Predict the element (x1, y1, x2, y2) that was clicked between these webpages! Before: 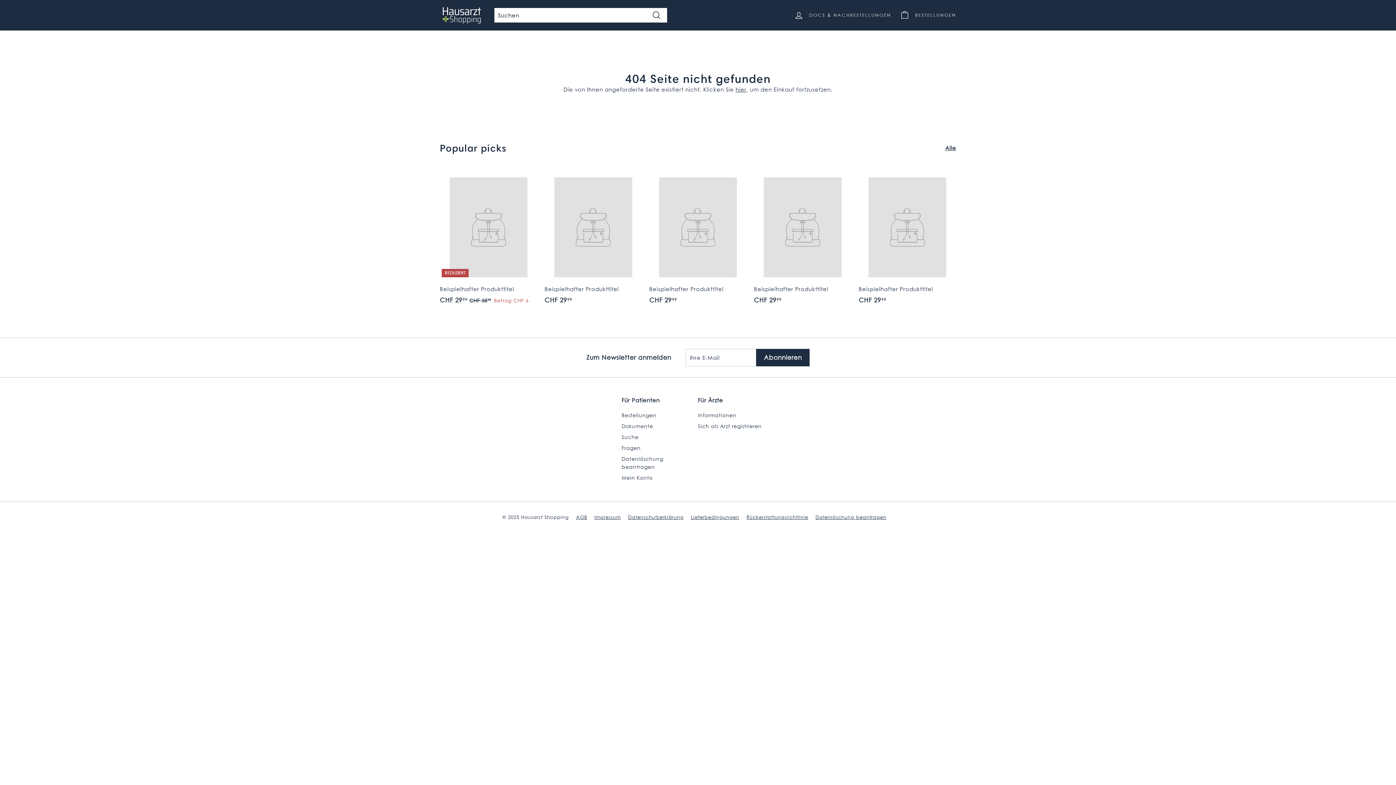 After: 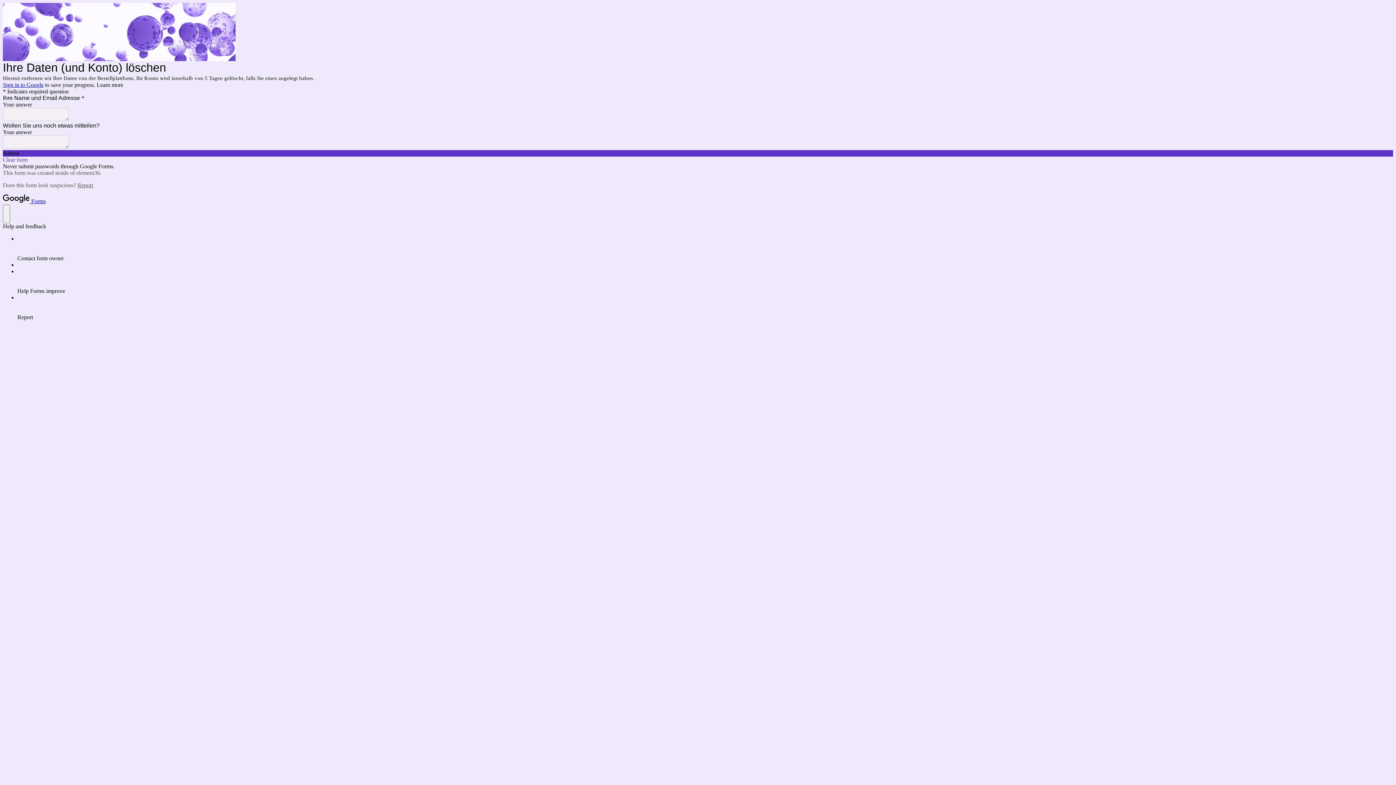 Action: bbox: (815, 512, 893, 521) label: Datenlöschung beantragen